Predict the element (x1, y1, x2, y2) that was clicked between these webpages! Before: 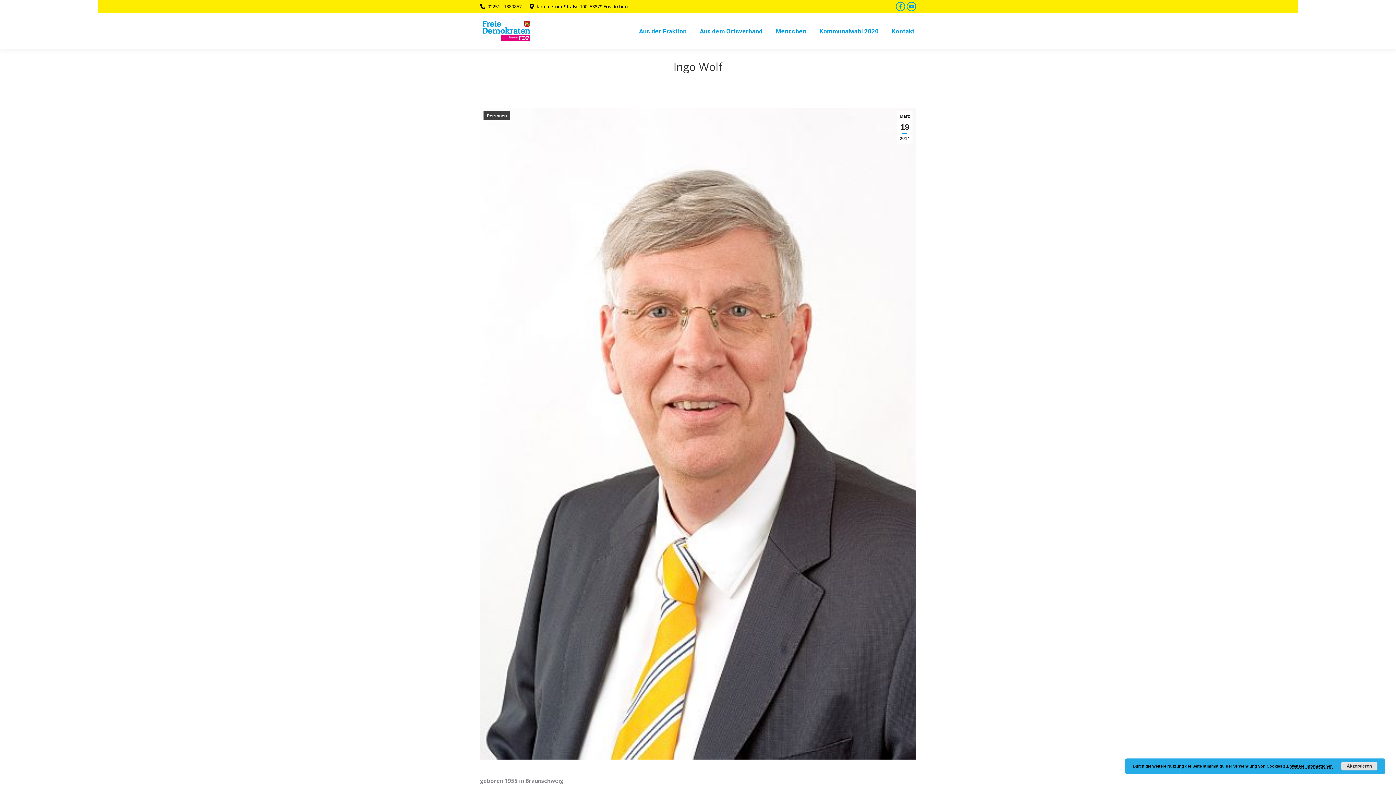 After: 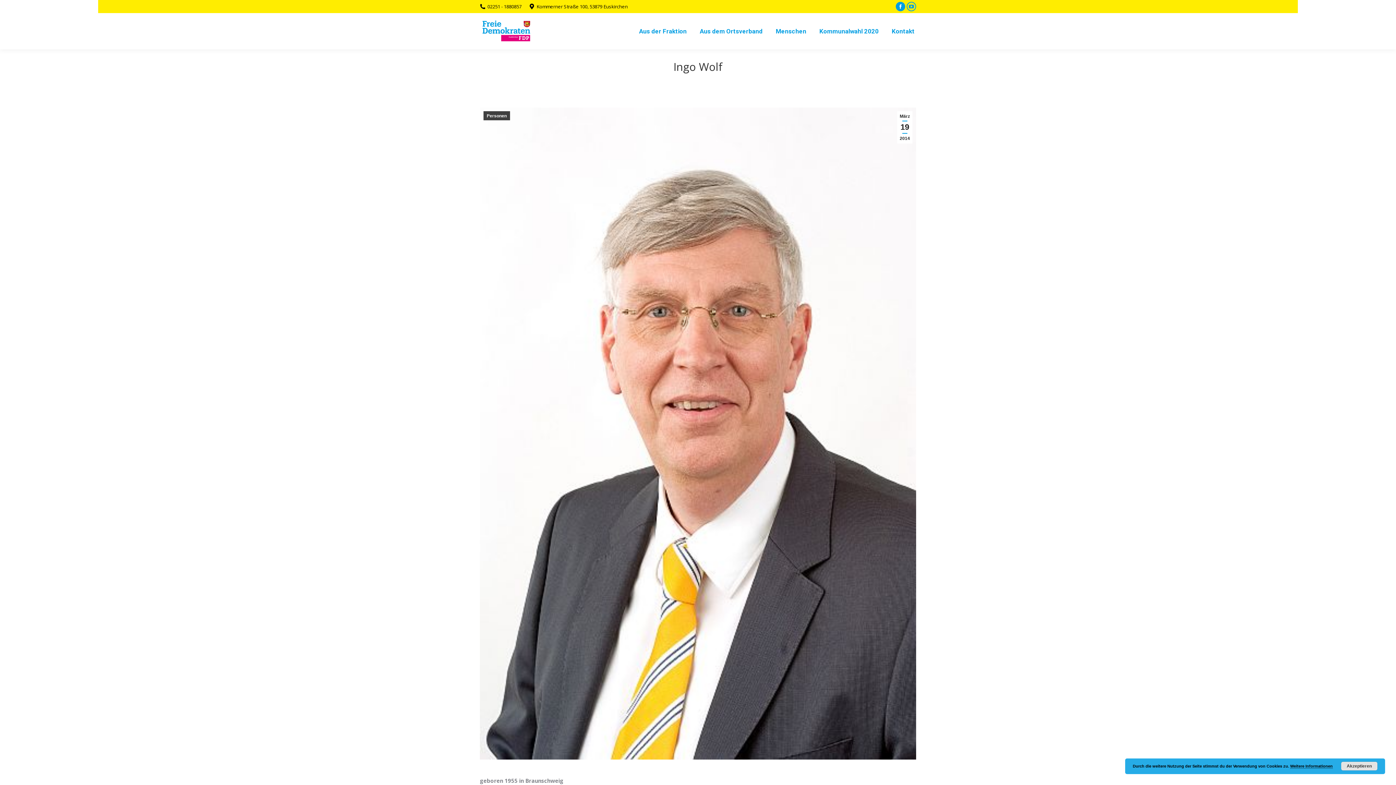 Action: label: Facebook page opens in new window bbox: (896, 1, 905, 11)